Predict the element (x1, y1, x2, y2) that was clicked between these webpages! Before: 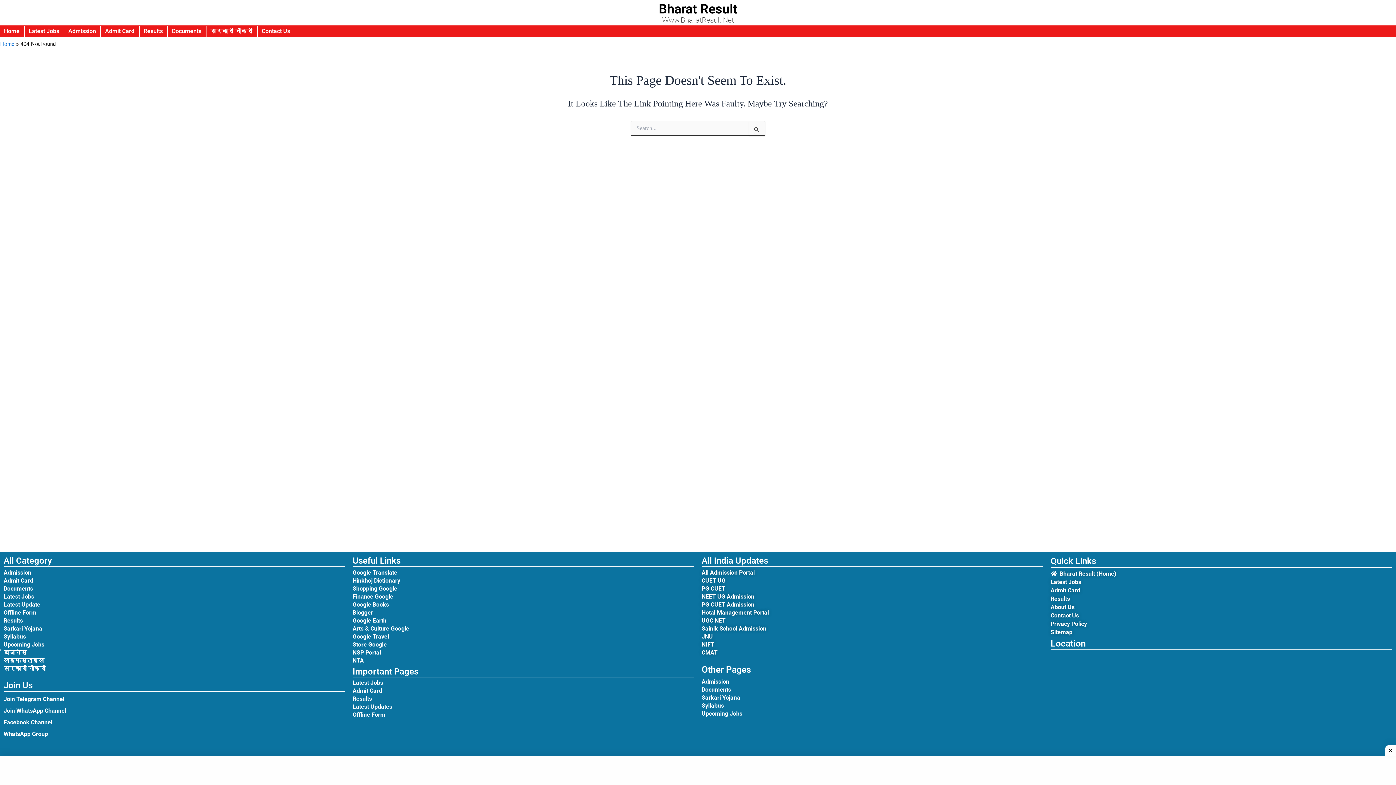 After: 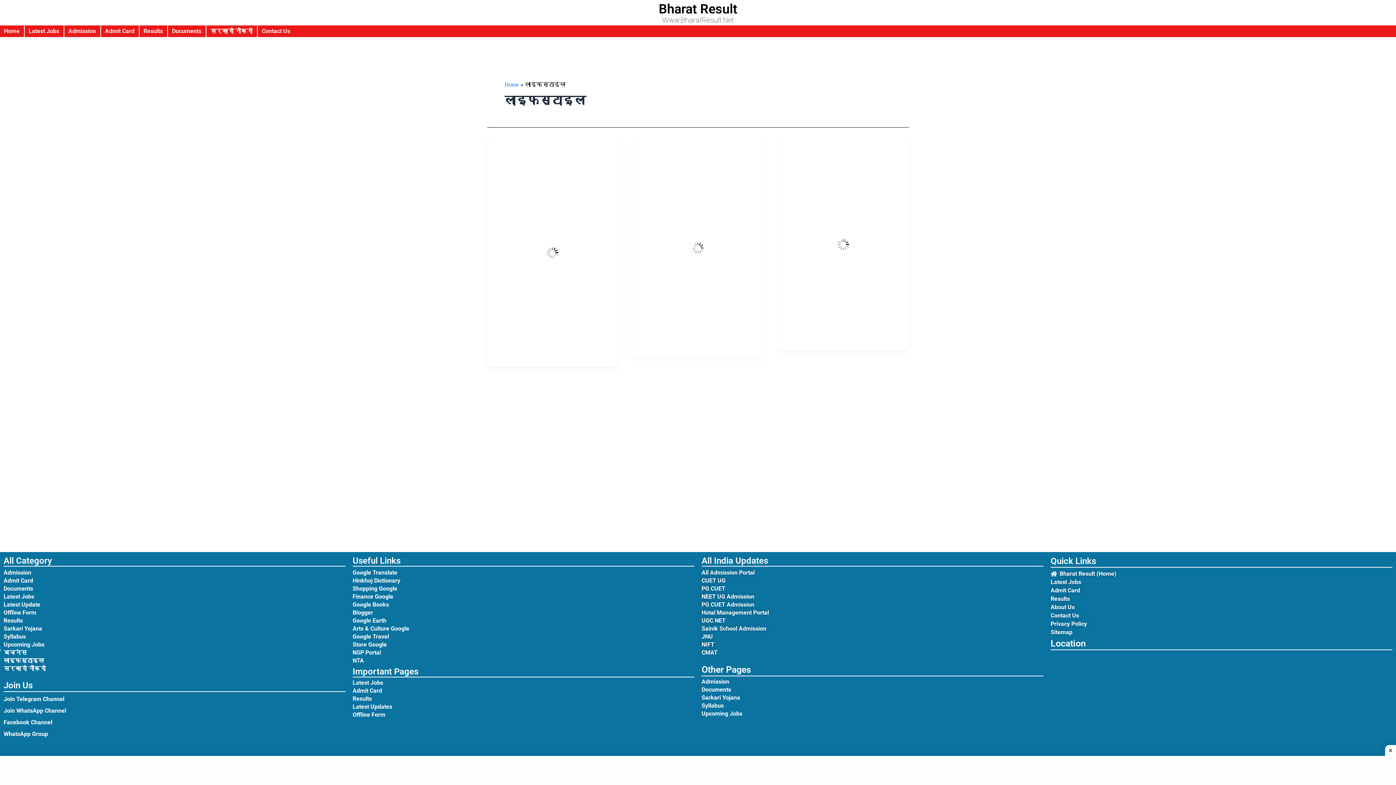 Action: bbox: (3, 657, 345, 665) label: लाइफस्टाइल